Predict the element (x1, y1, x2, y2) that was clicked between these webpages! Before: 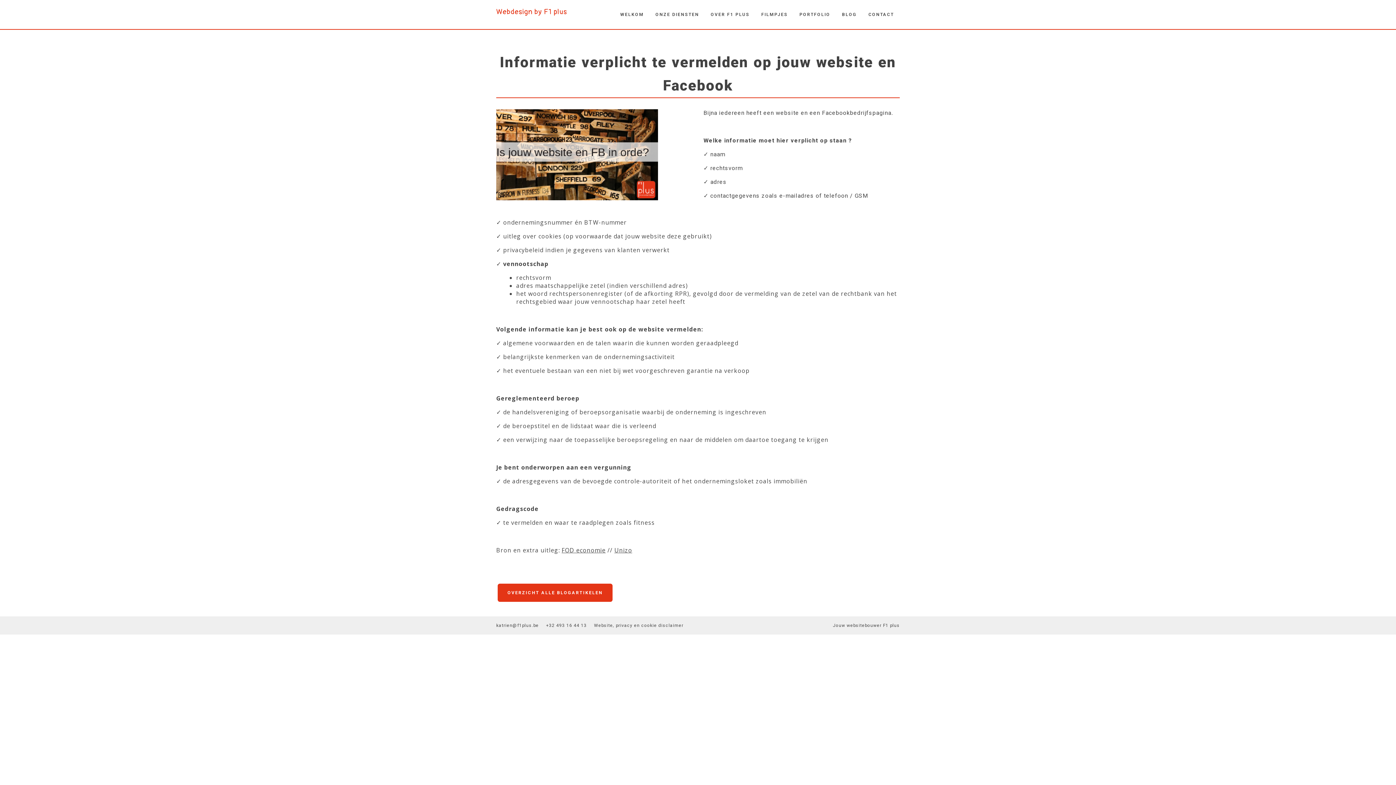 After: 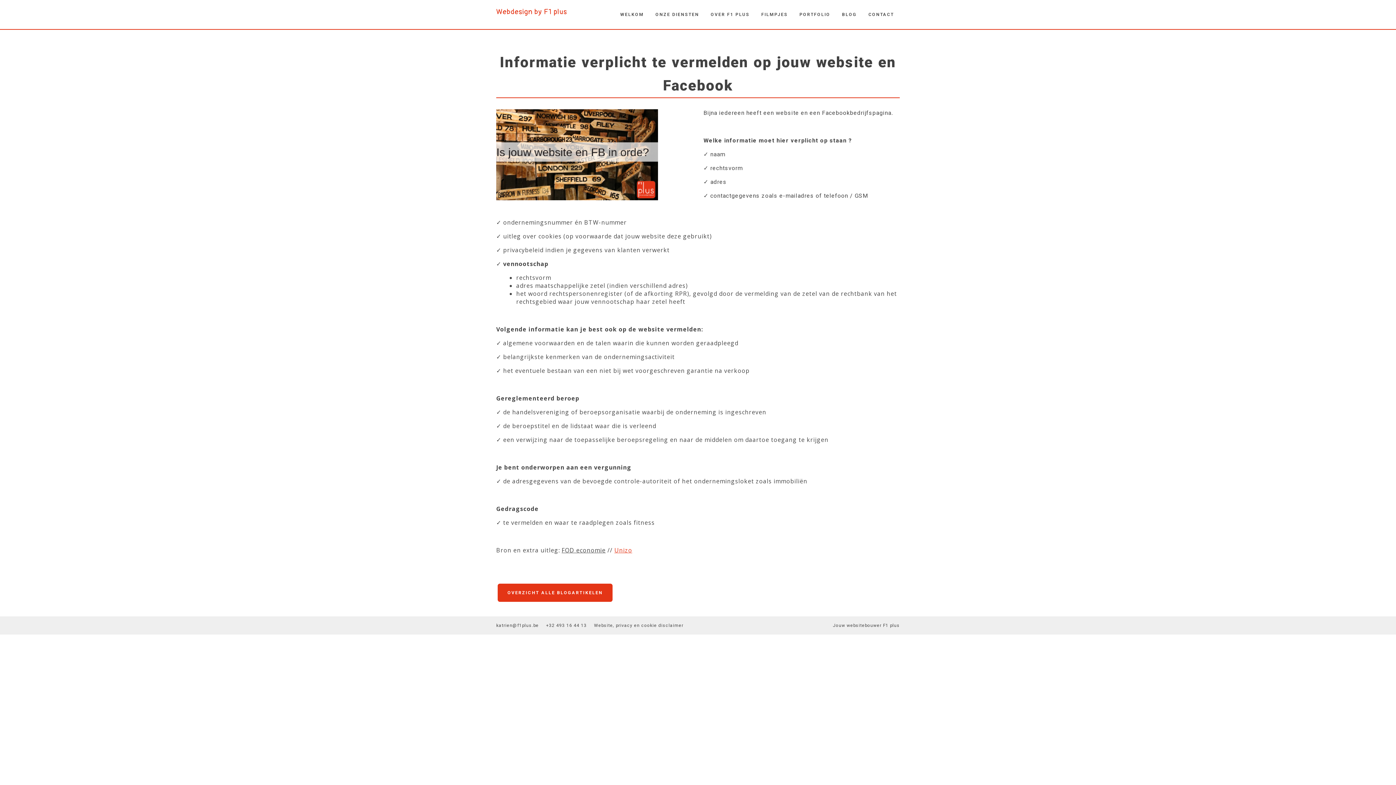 Action: bbox: (614, 546, 632, 554) label: Unizo